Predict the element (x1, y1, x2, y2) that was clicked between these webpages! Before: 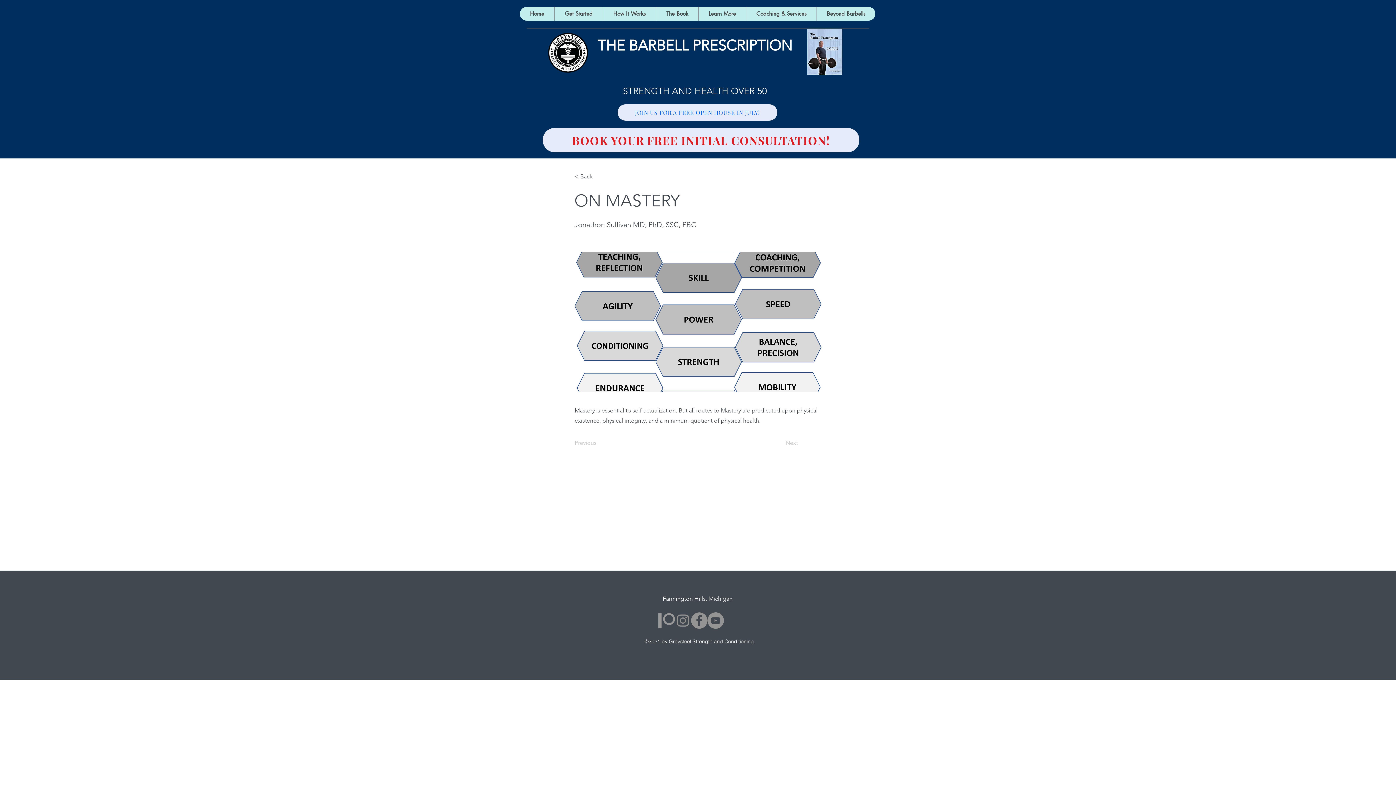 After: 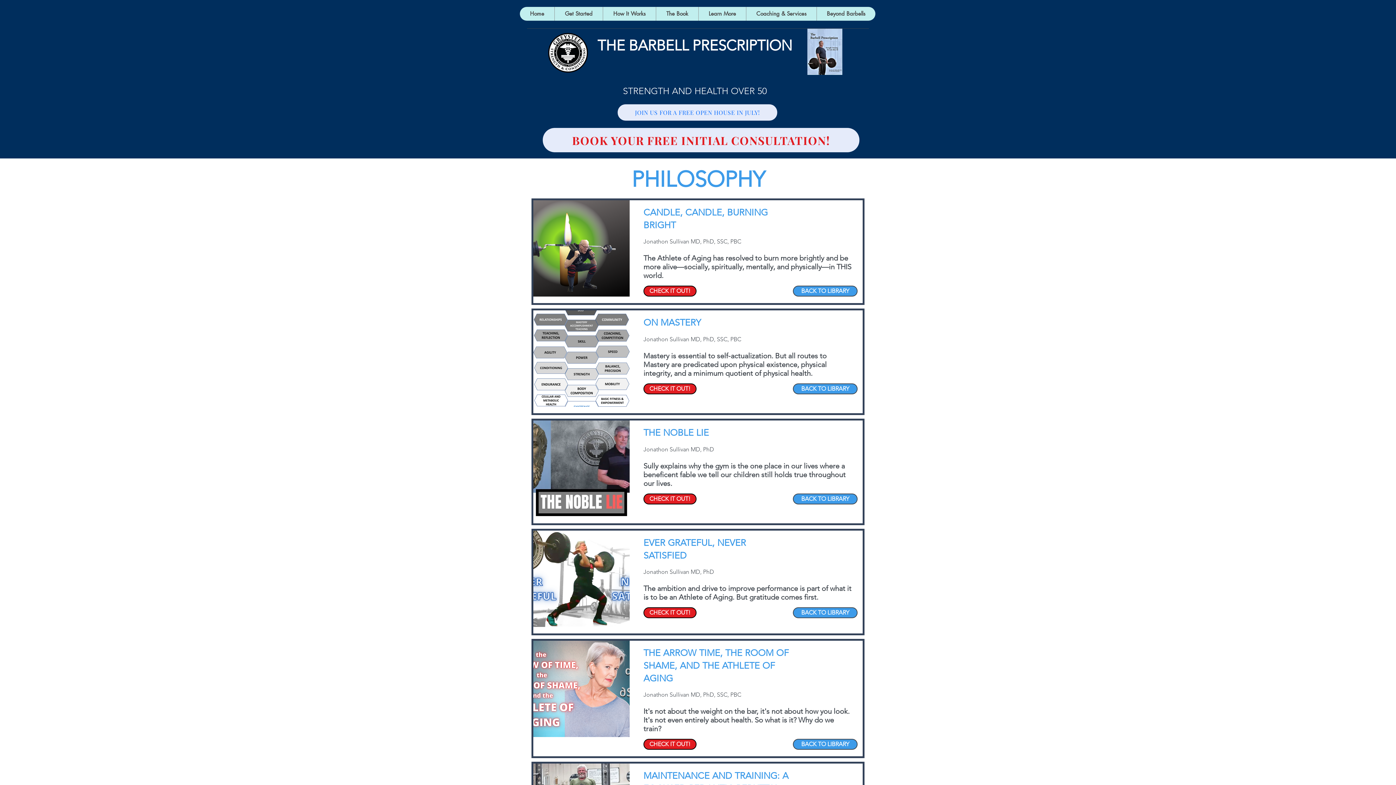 Action: bbox: (574, 169, 622, 184) label: < Back